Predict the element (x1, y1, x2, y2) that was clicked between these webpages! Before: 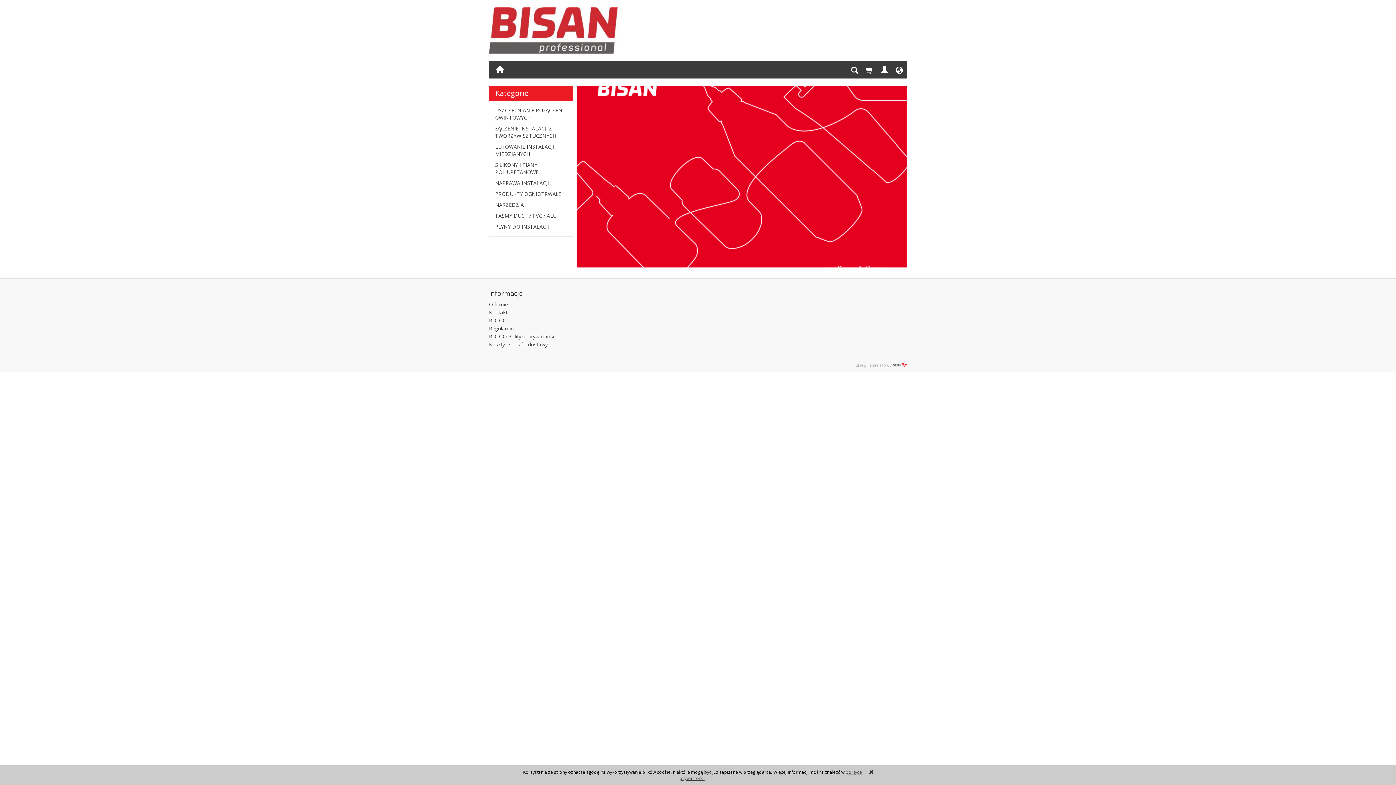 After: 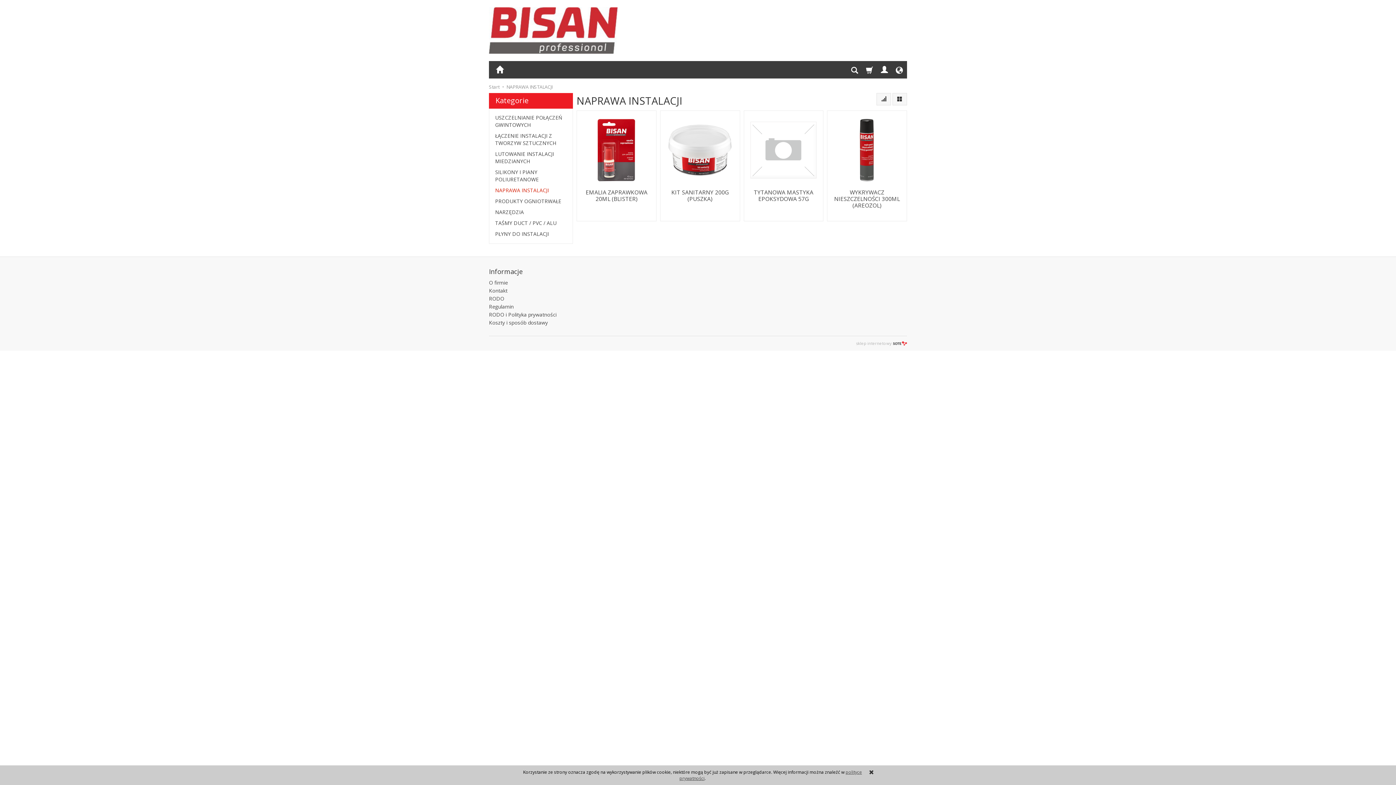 Action: label: NAPRAWA INSTALACJI bbox: (495, 178, 567, 188)